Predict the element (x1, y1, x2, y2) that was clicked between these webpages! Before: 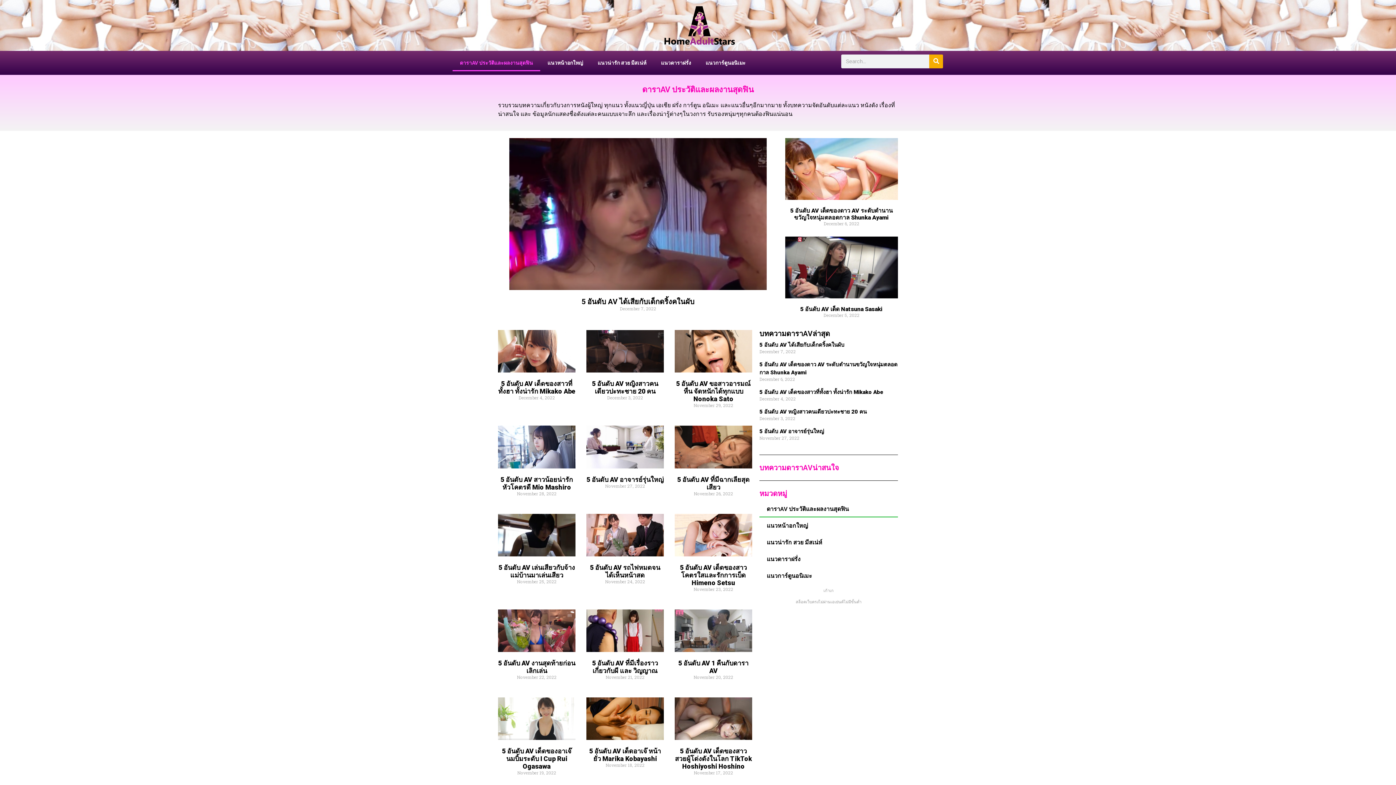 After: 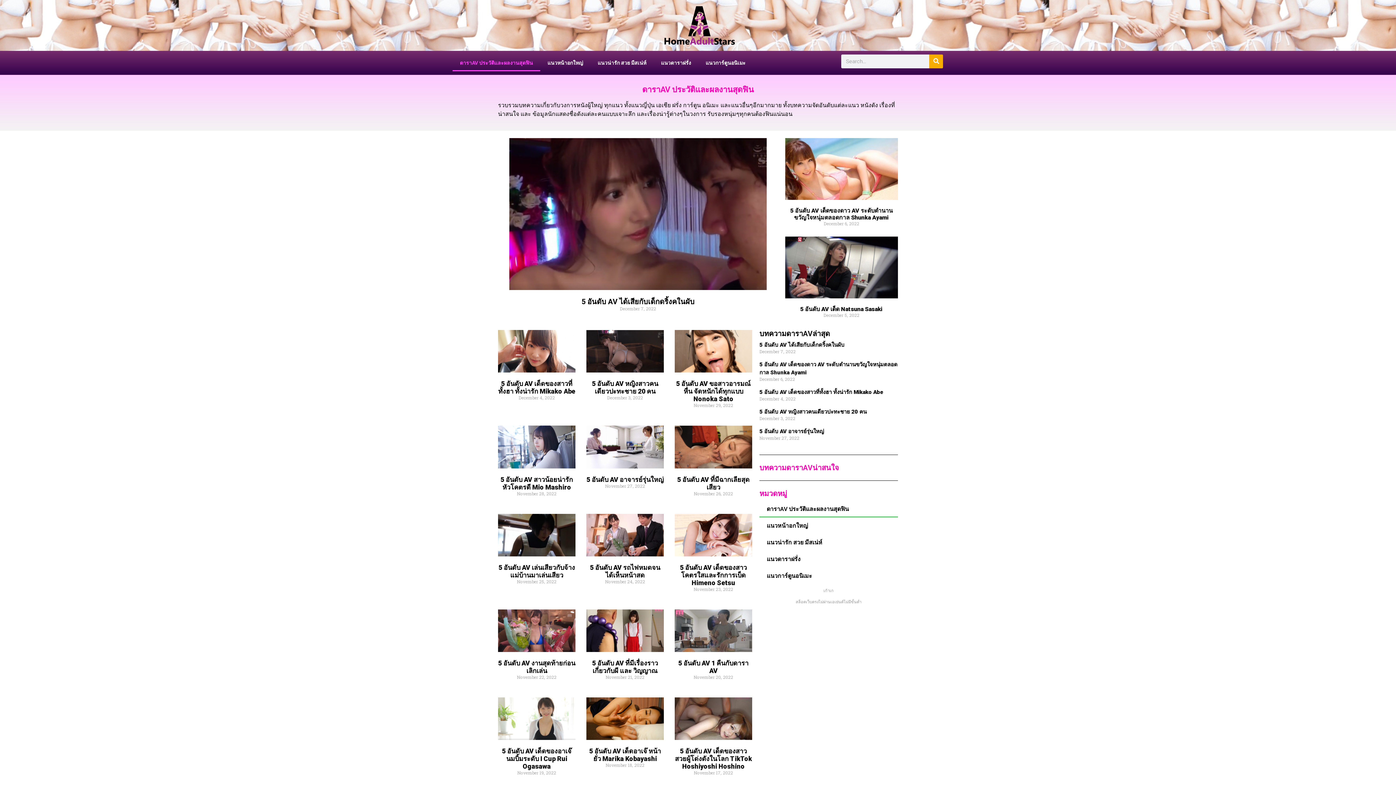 Action: bbox: (759, 408, 866, 415) label: 5 อันดับ AV หญิงสาวคนเดียวปะทะชาย 20 คน